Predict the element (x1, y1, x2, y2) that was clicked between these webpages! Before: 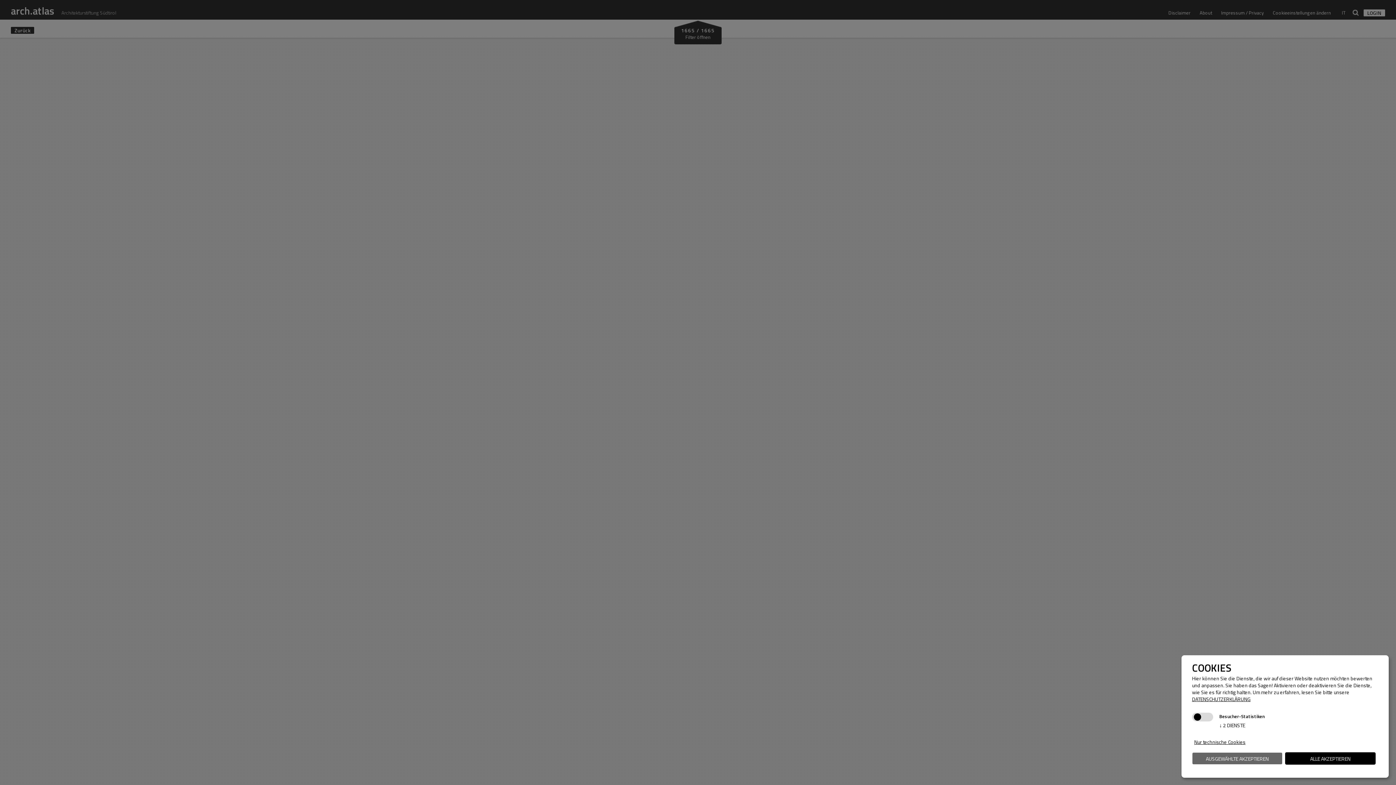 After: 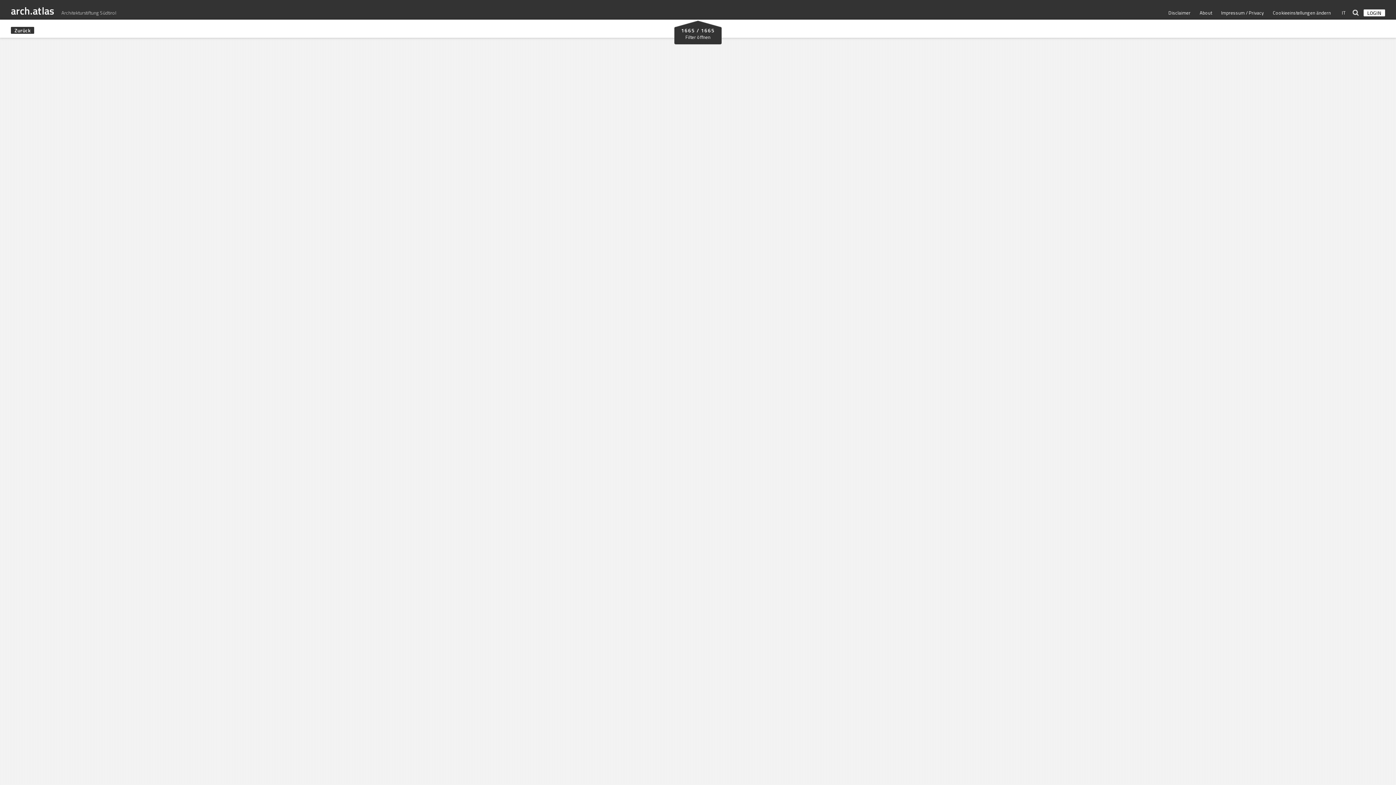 Action: bbox: (1192, 752, 1282, 765) label: AUSGEWÄHLTE AKZEPTIEREN